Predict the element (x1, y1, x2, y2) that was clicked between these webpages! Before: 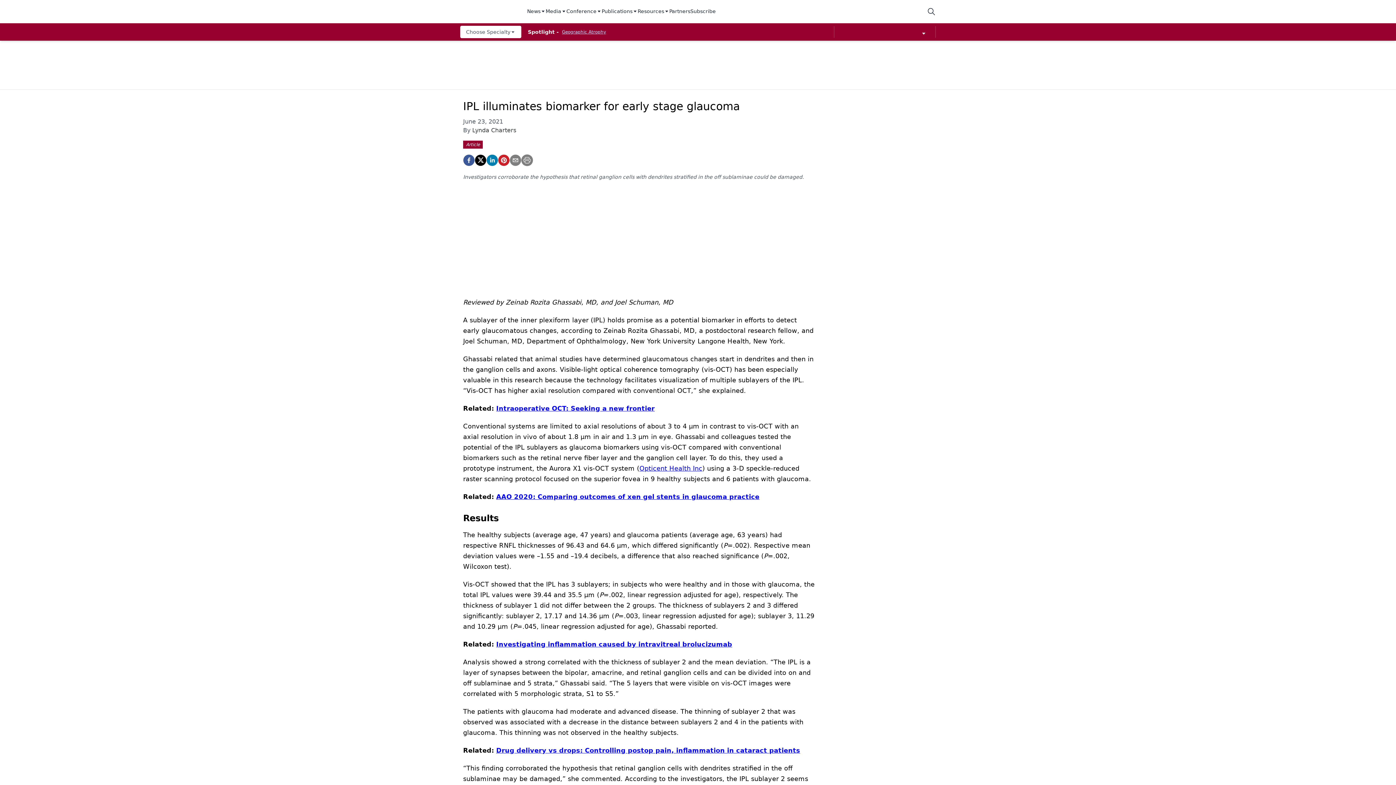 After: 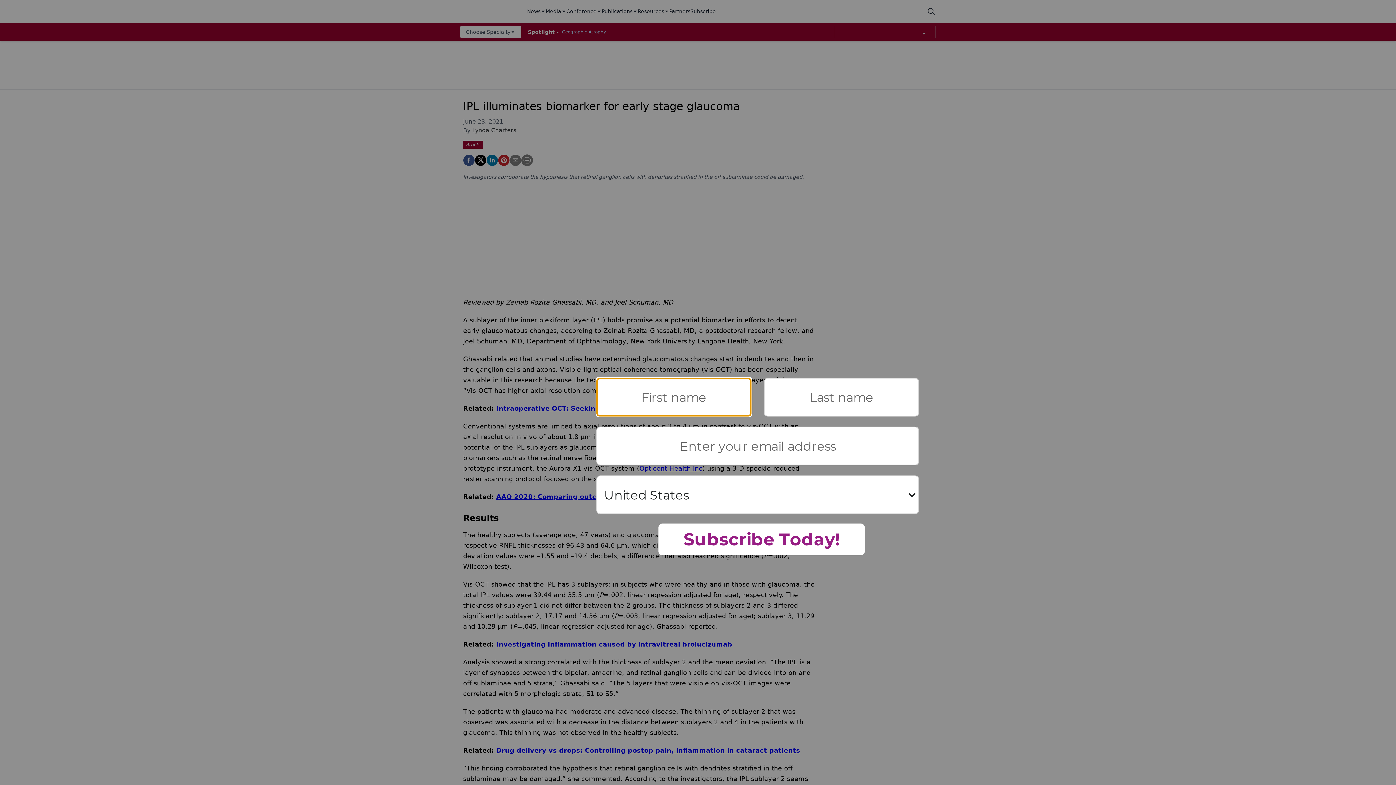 Action: bbox: (460, 25, 521, 38) label: Choose Specialty